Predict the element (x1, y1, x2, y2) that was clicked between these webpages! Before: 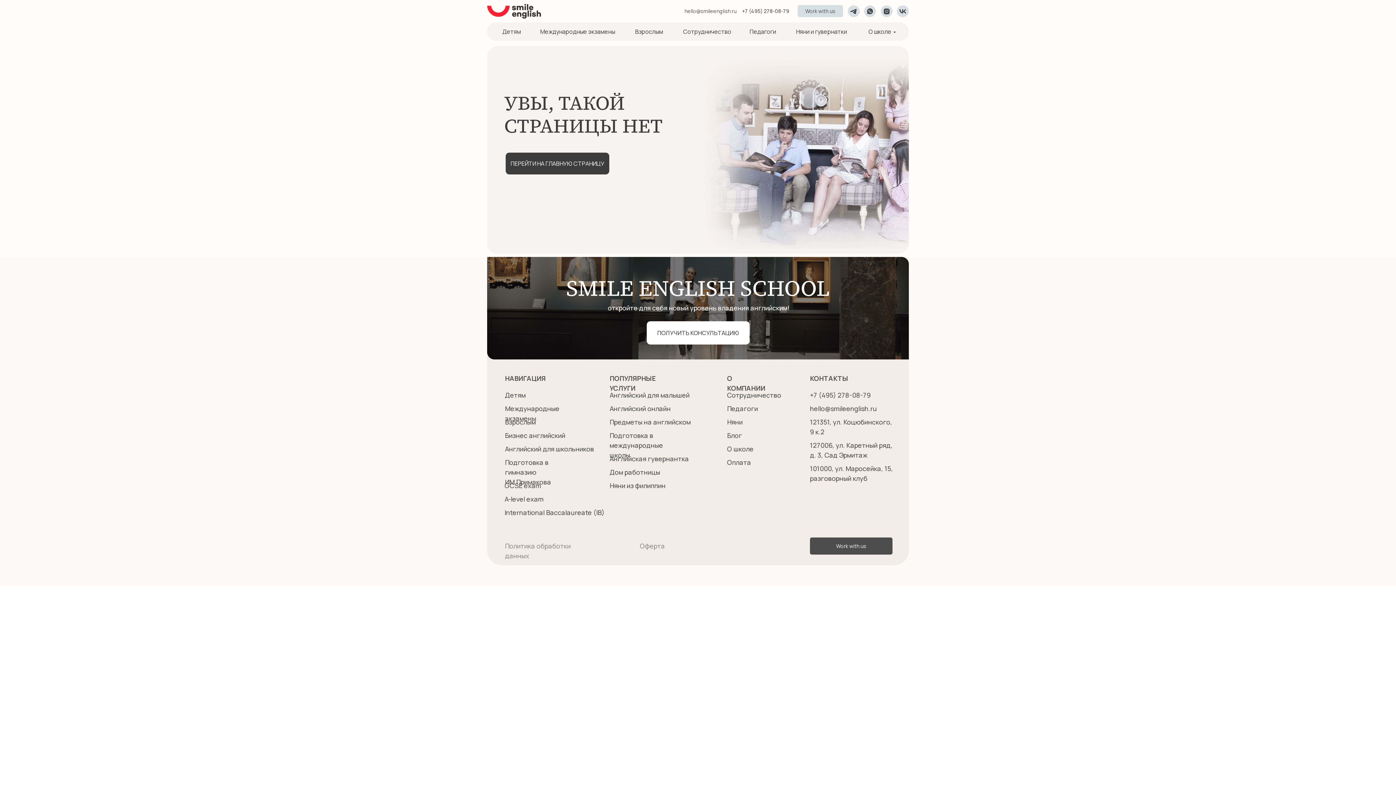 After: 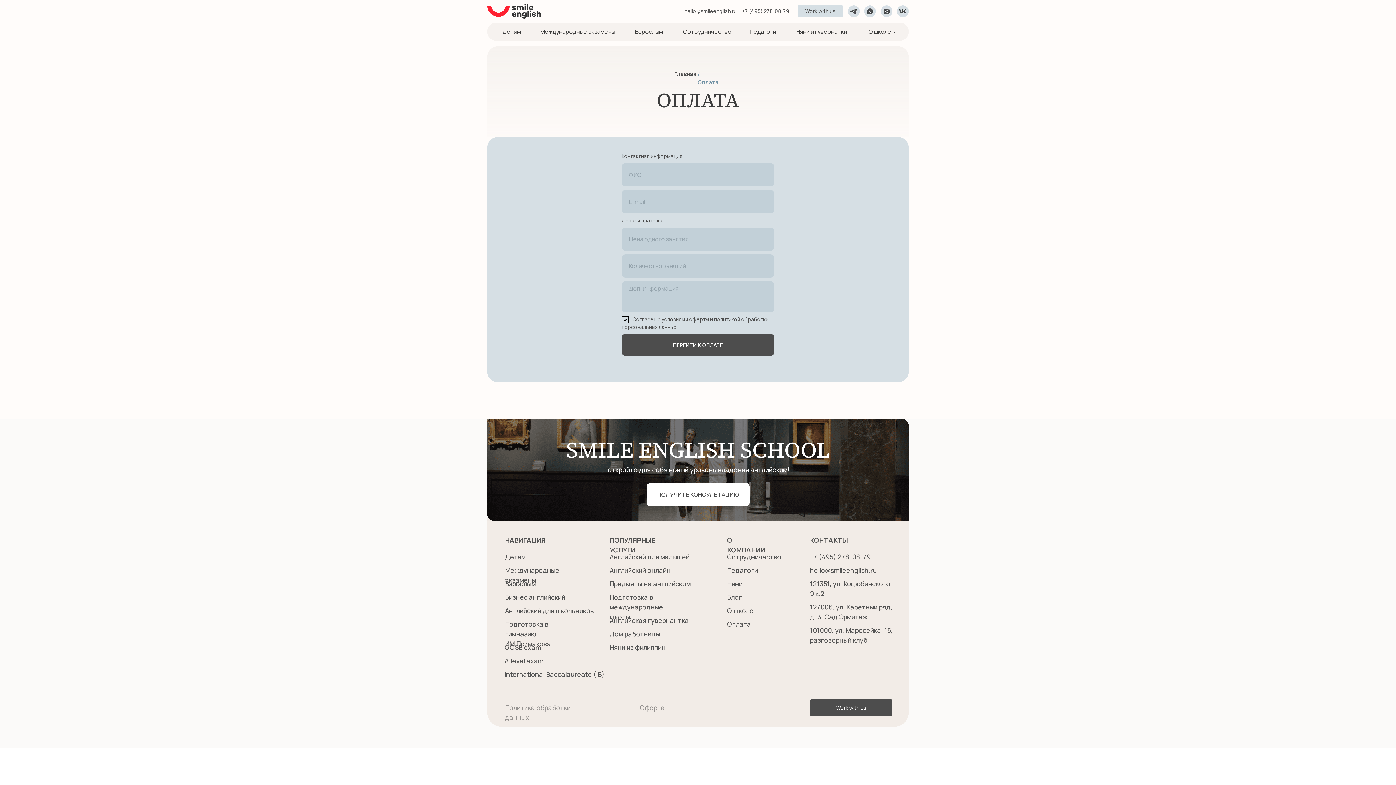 Action: label: Оплата bbox: (727, 458, 751, 466)